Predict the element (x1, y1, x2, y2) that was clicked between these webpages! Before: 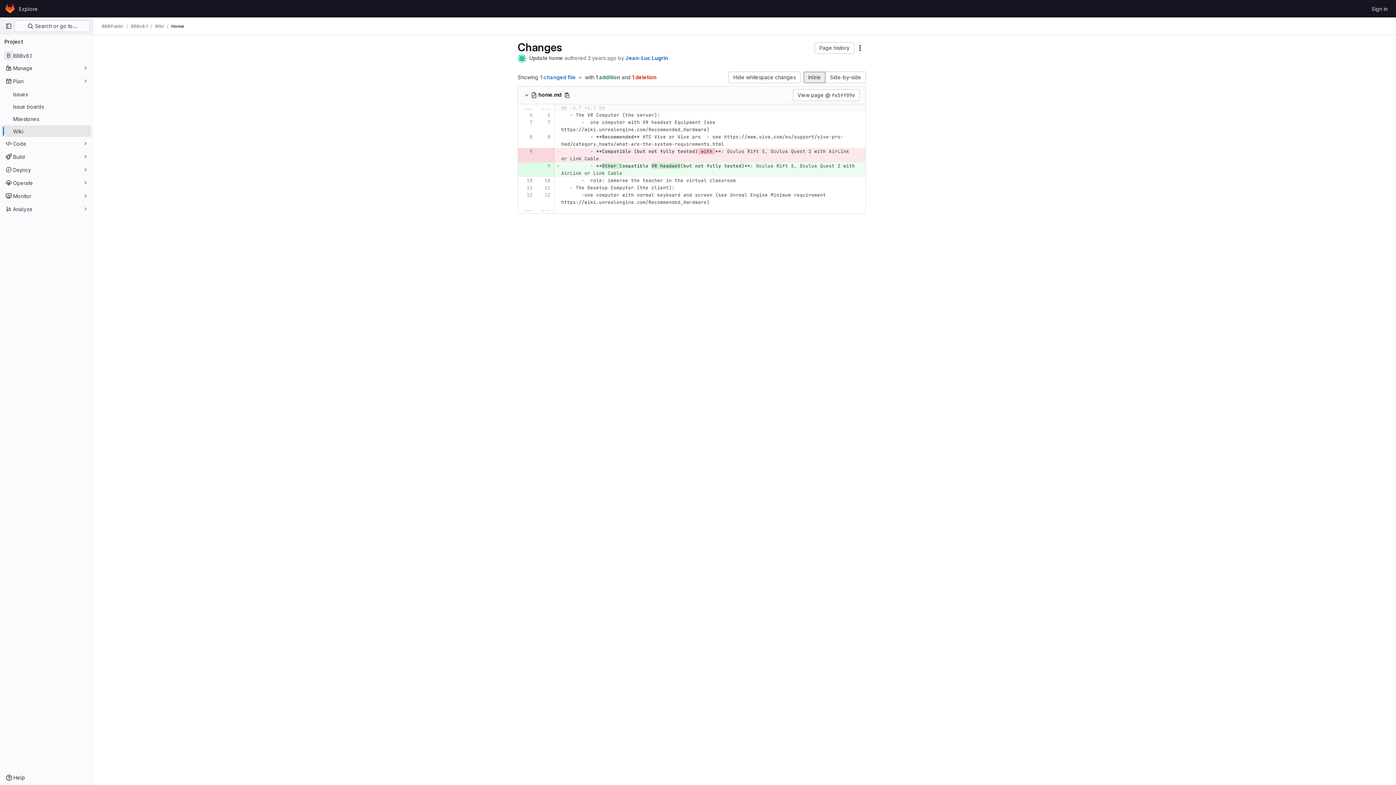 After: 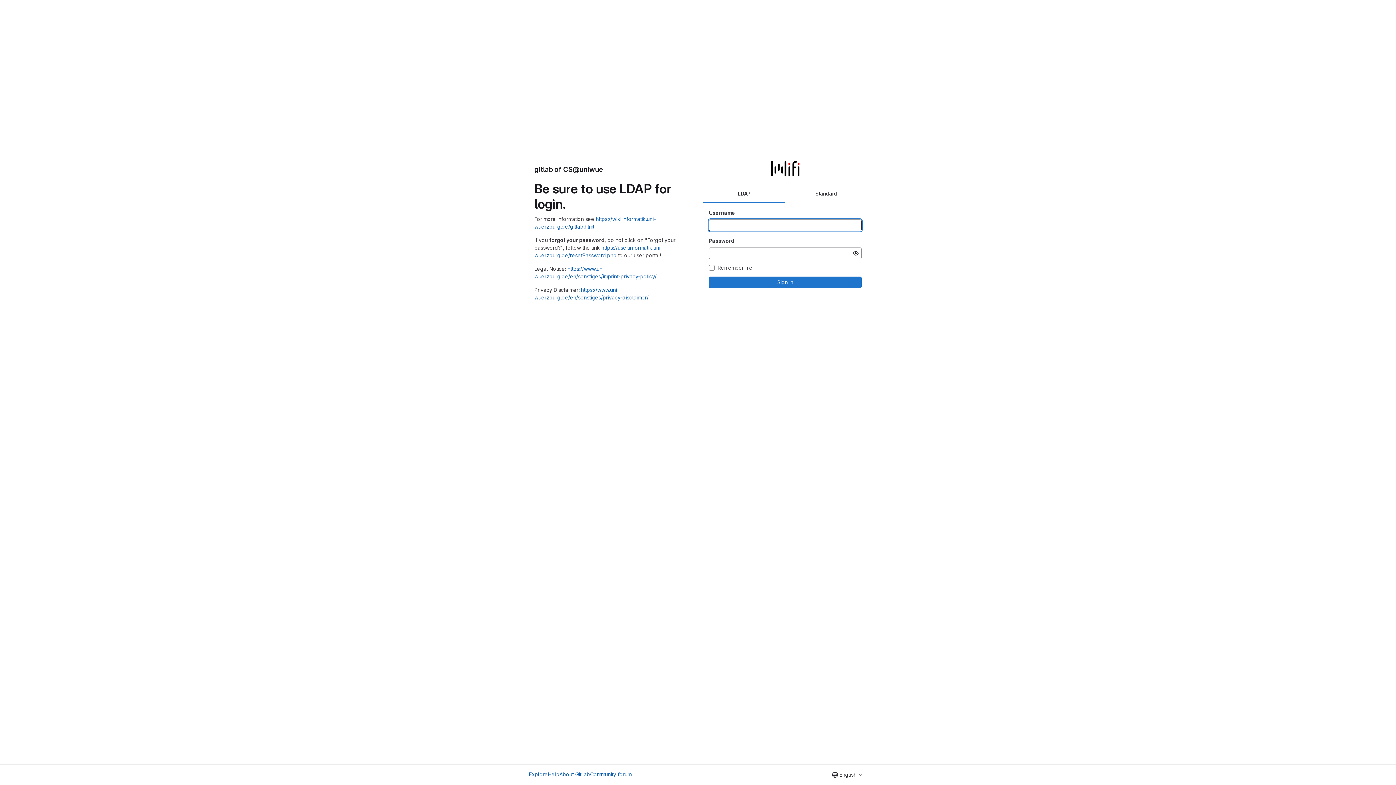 Action: bbox: (4, 2, 16, 14) label: Homepage